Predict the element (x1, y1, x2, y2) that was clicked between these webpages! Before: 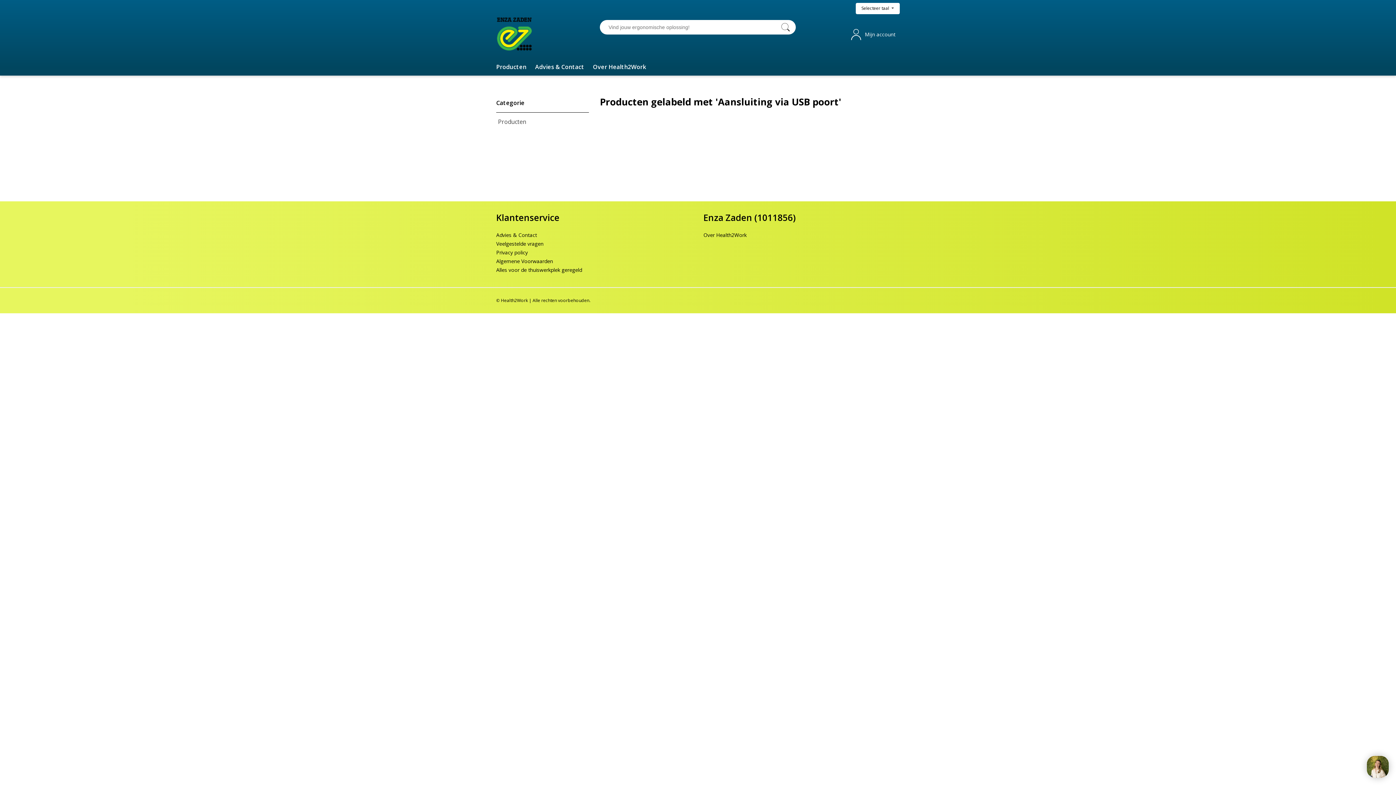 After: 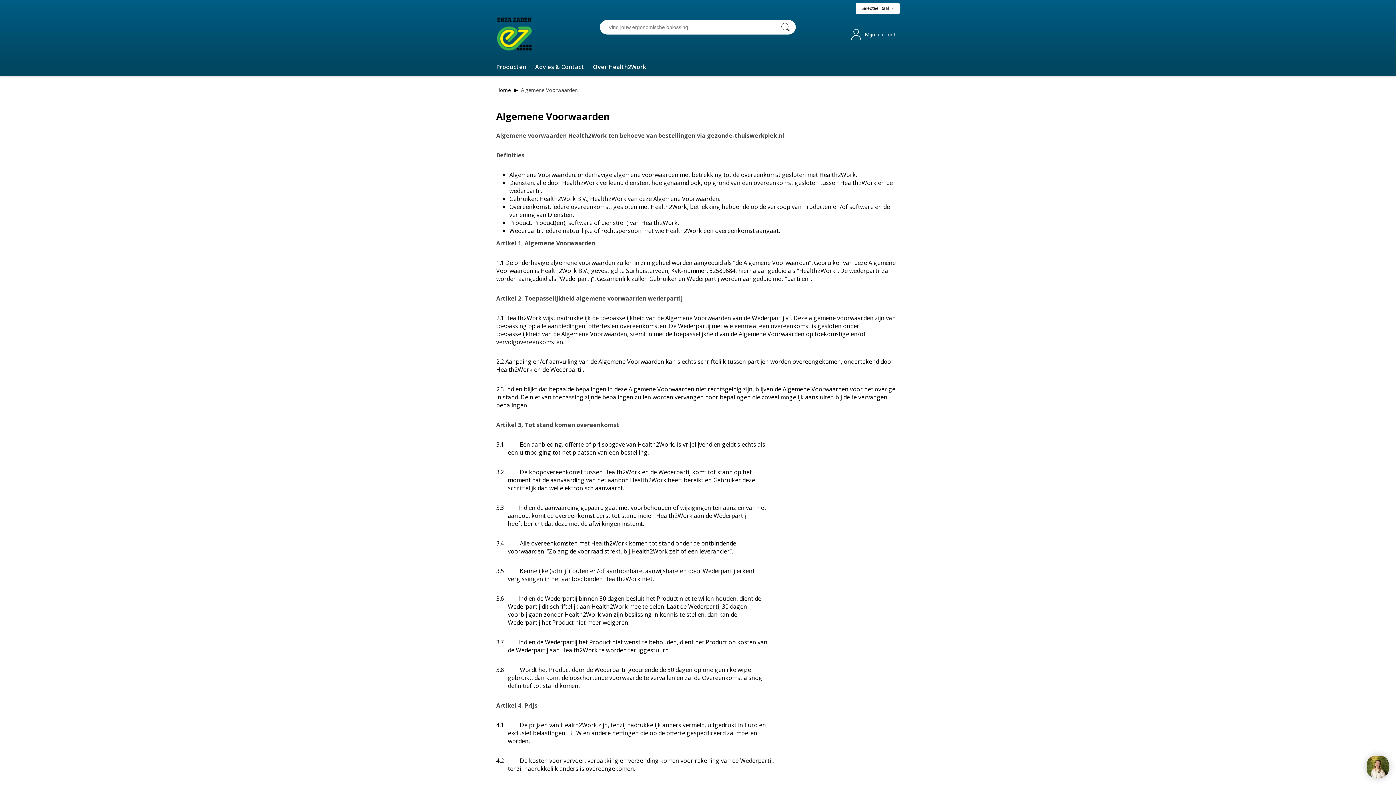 Action: label: Algemene Voorwaarden bbox: (496, 257, 553, 264)